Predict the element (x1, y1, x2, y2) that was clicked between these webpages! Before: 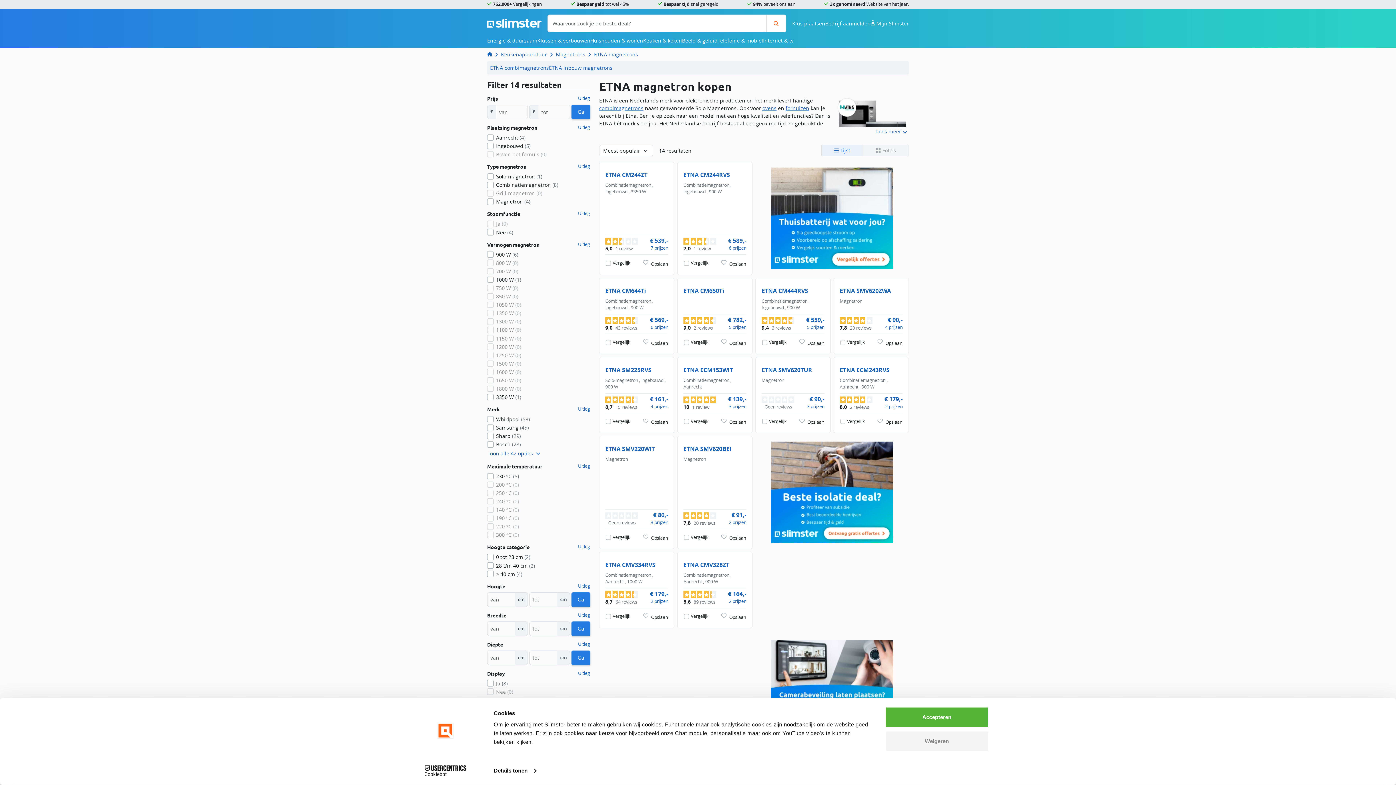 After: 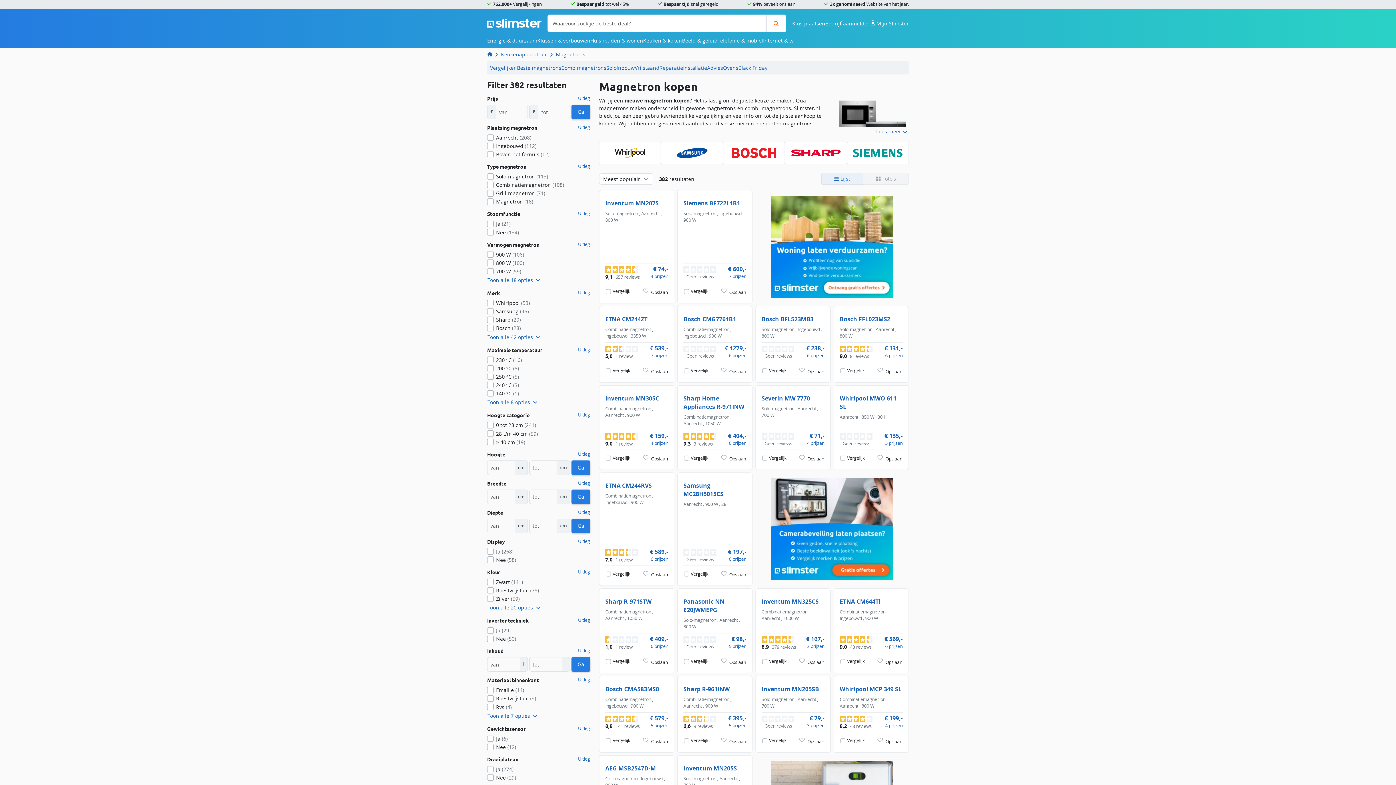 Action: label: Magnetrons bbox: (553, 47, 591, 61)